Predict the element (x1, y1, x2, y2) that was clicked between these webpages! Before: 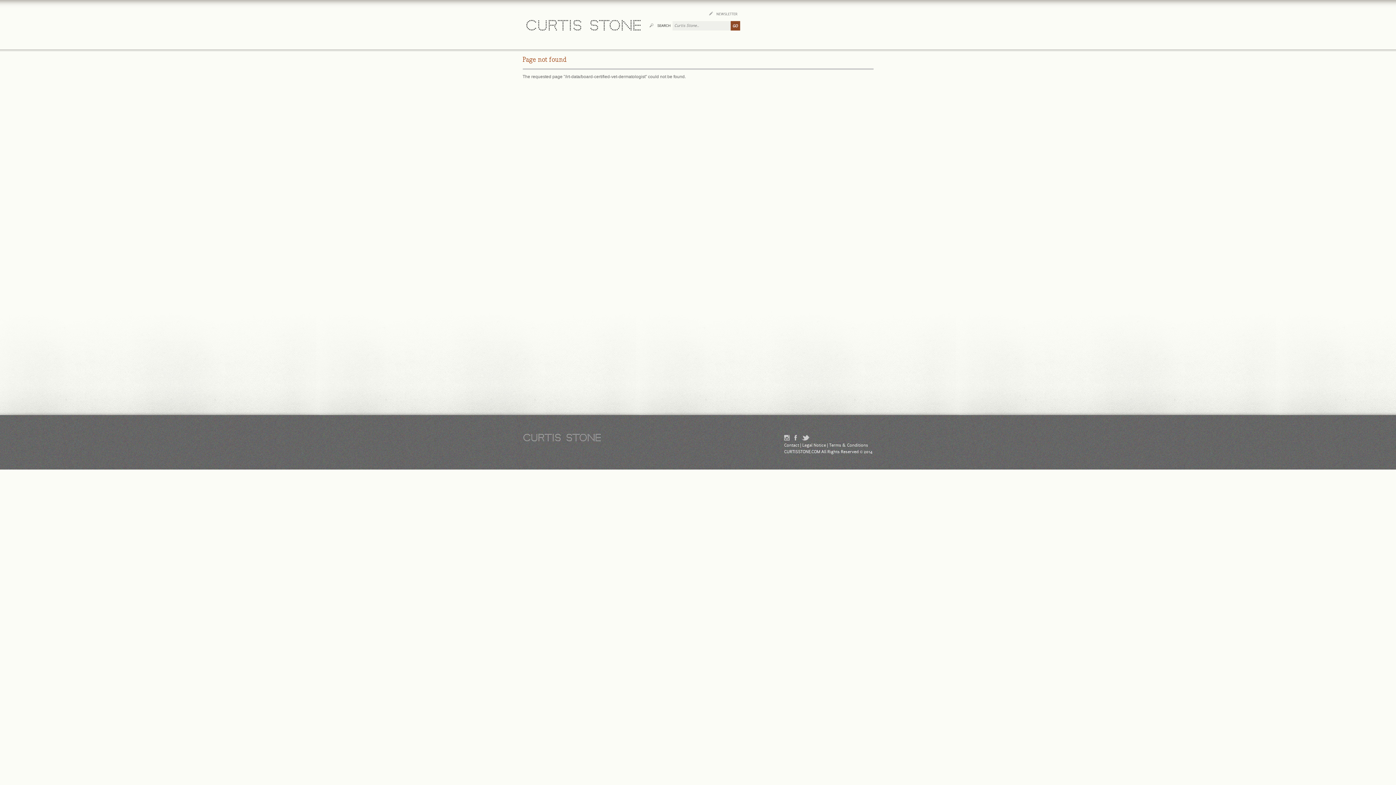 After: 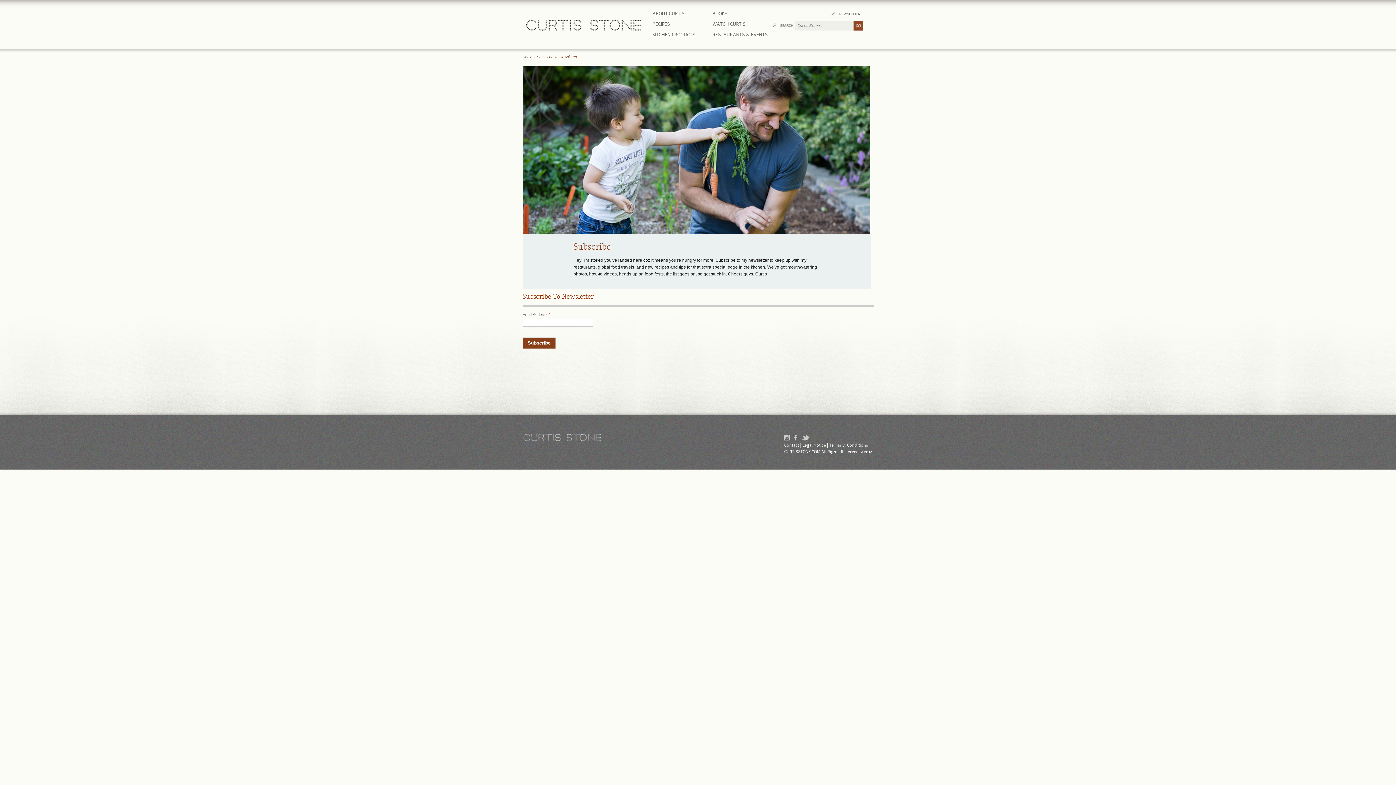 Action: bbox: (716, 12, 737, 16) label: NEWSLETTER